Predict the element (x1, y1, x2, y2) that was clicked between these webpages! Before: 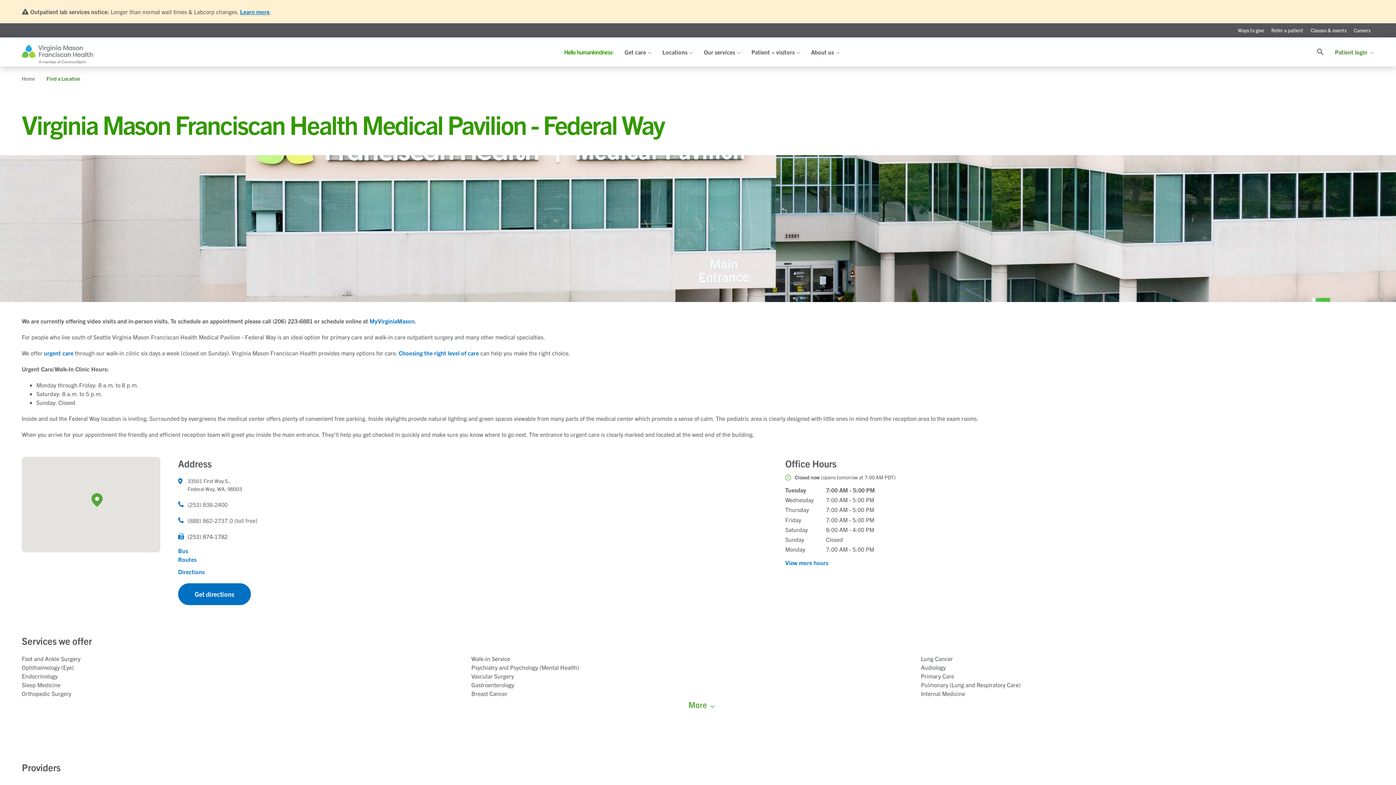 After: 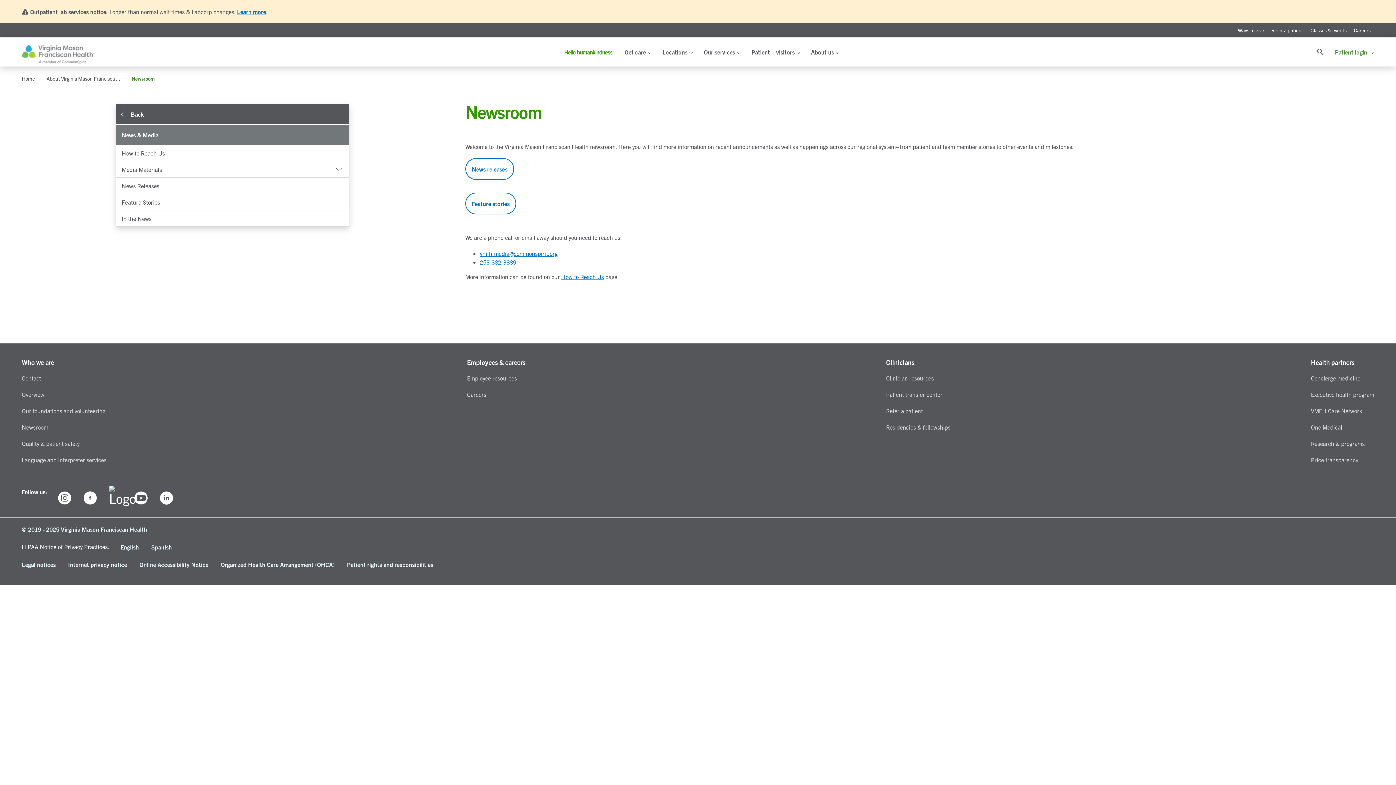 Action: bbox: (21, 339, 48, 346) label: Newsroom